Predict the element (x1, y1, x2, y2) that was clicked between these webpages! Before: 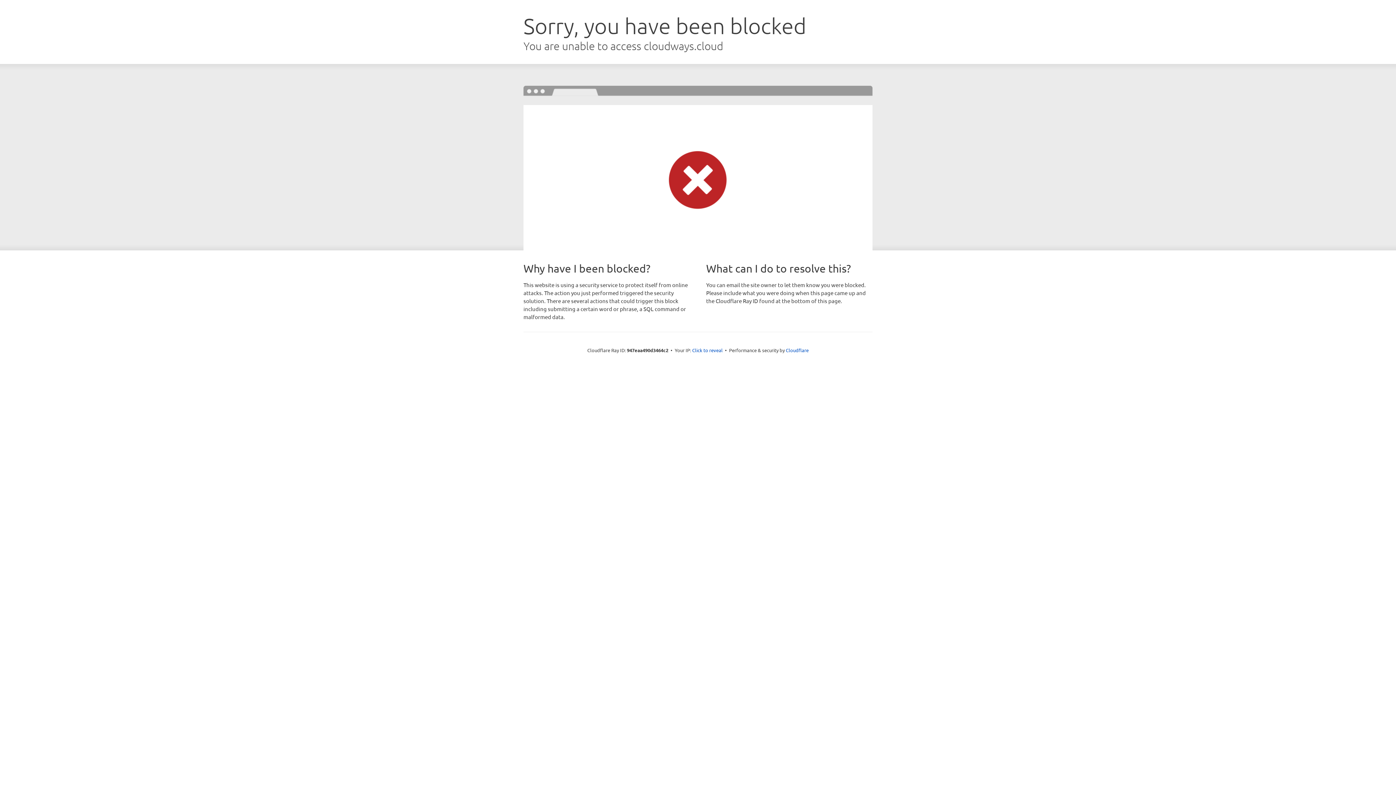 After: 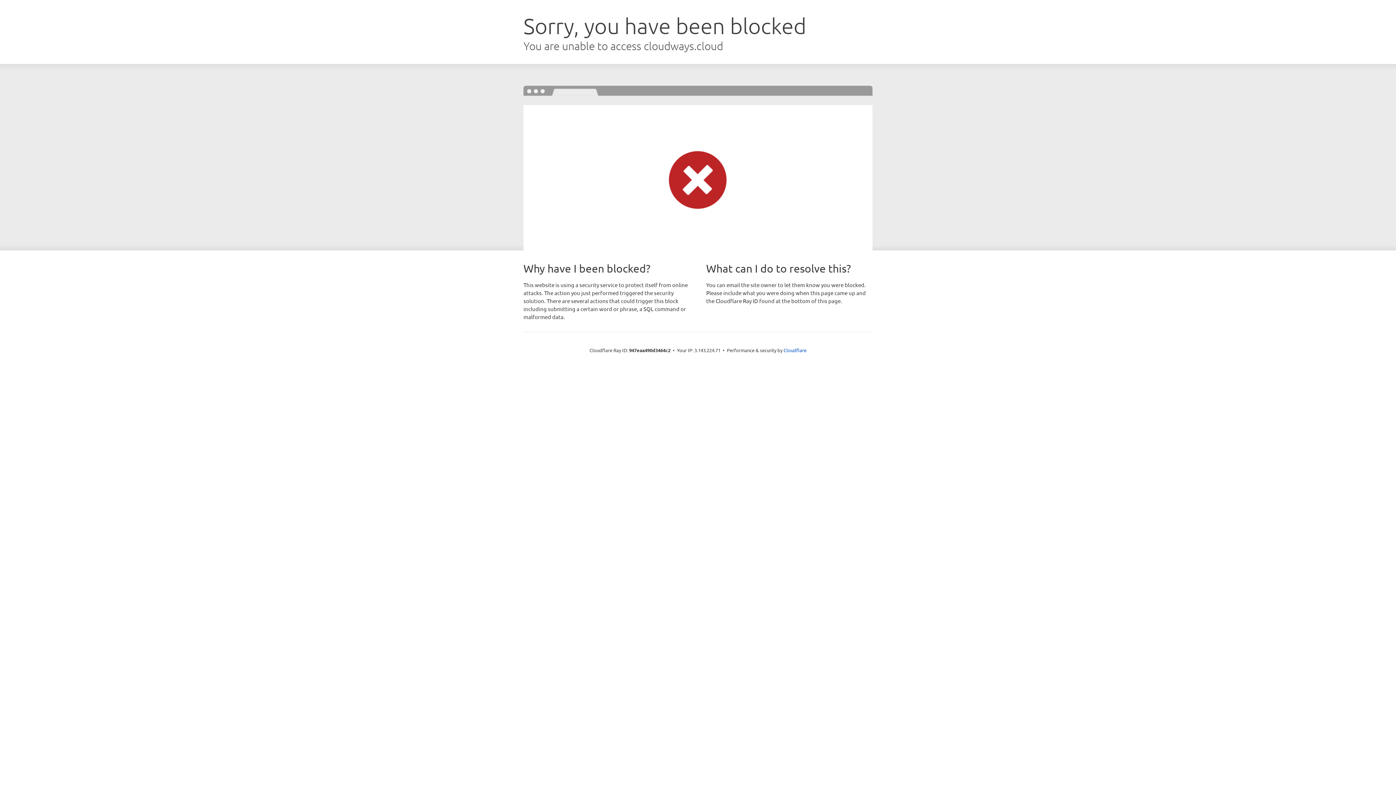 Action: bbox: (692, 346, 722, 353) label: Click to reveal